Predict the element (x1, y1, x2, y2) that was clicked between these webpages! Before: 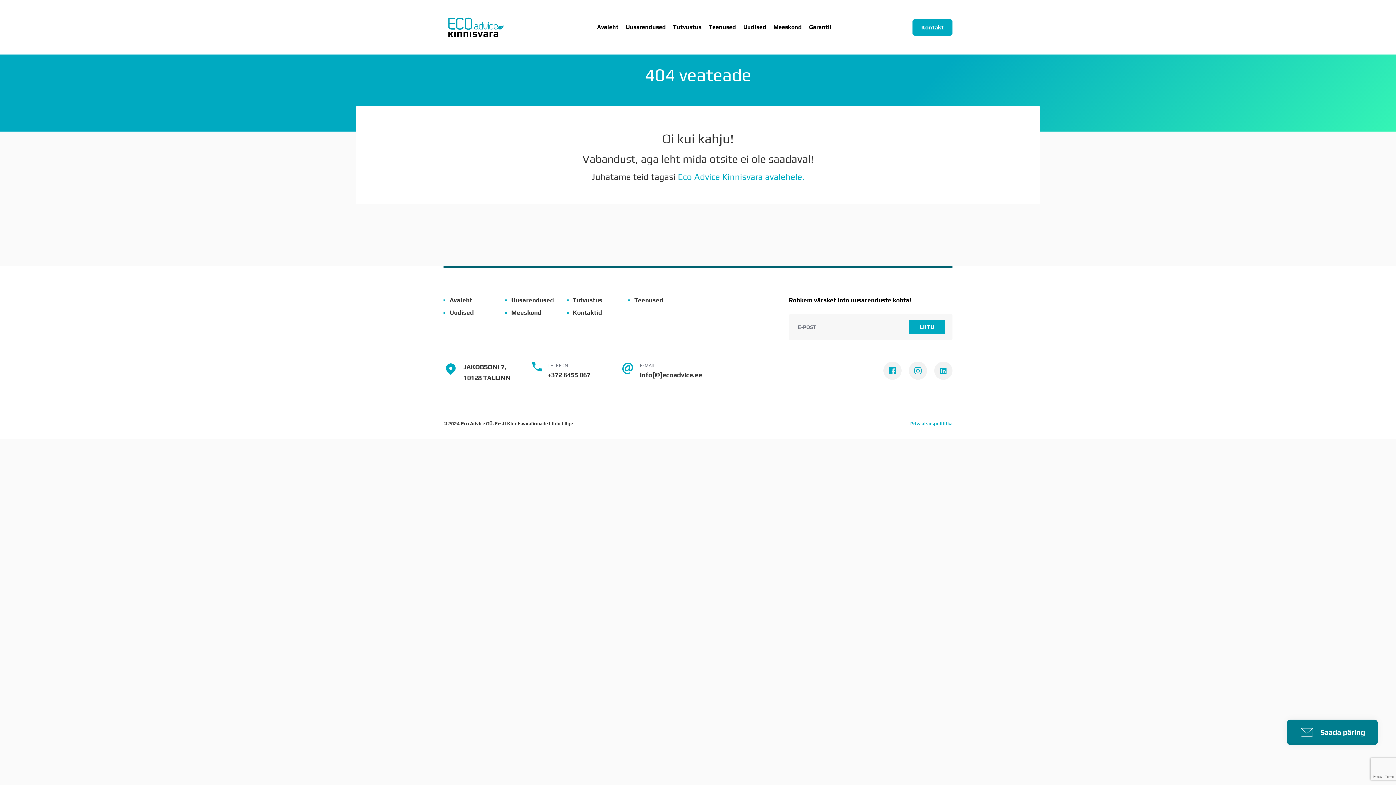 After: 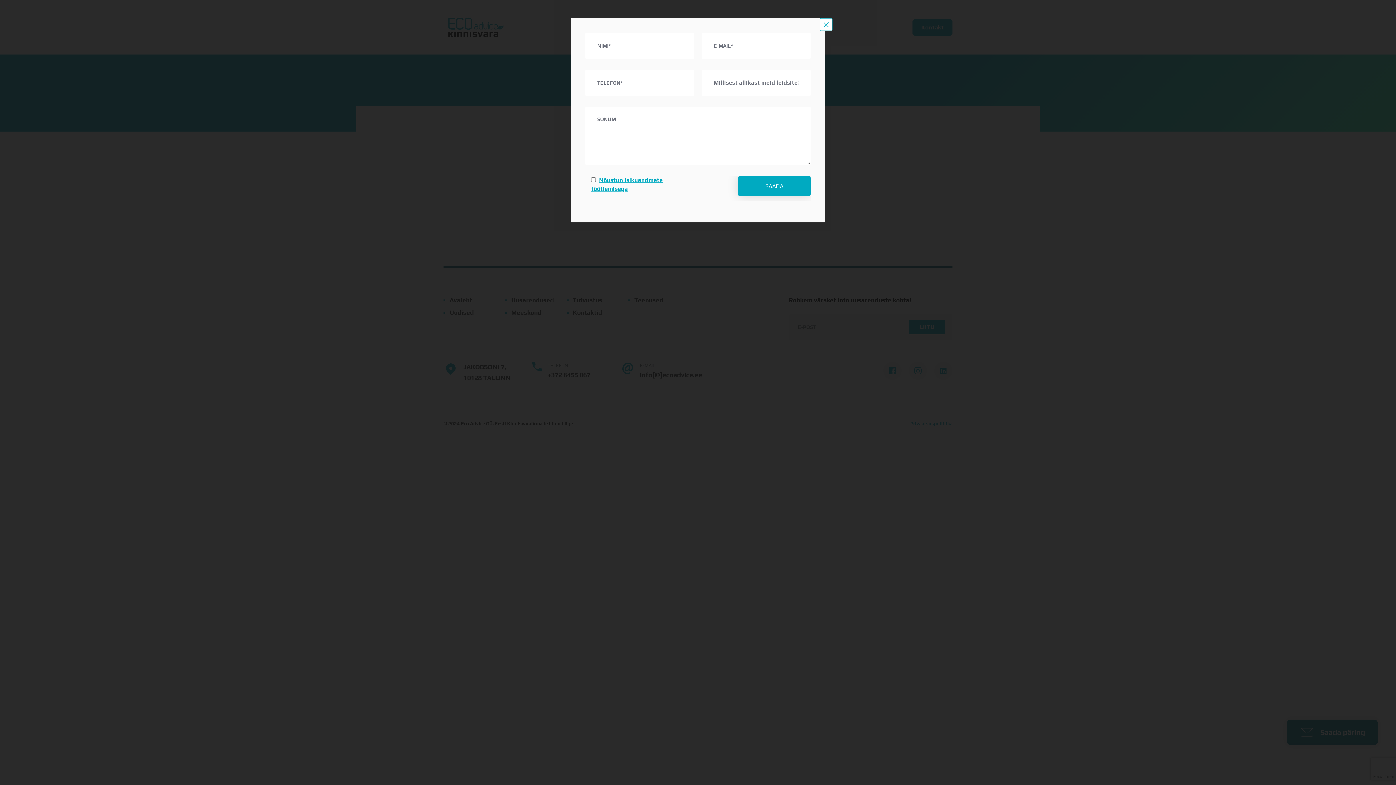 Action: label: Saada päring bbox: (1287, 720, 1378, 745)